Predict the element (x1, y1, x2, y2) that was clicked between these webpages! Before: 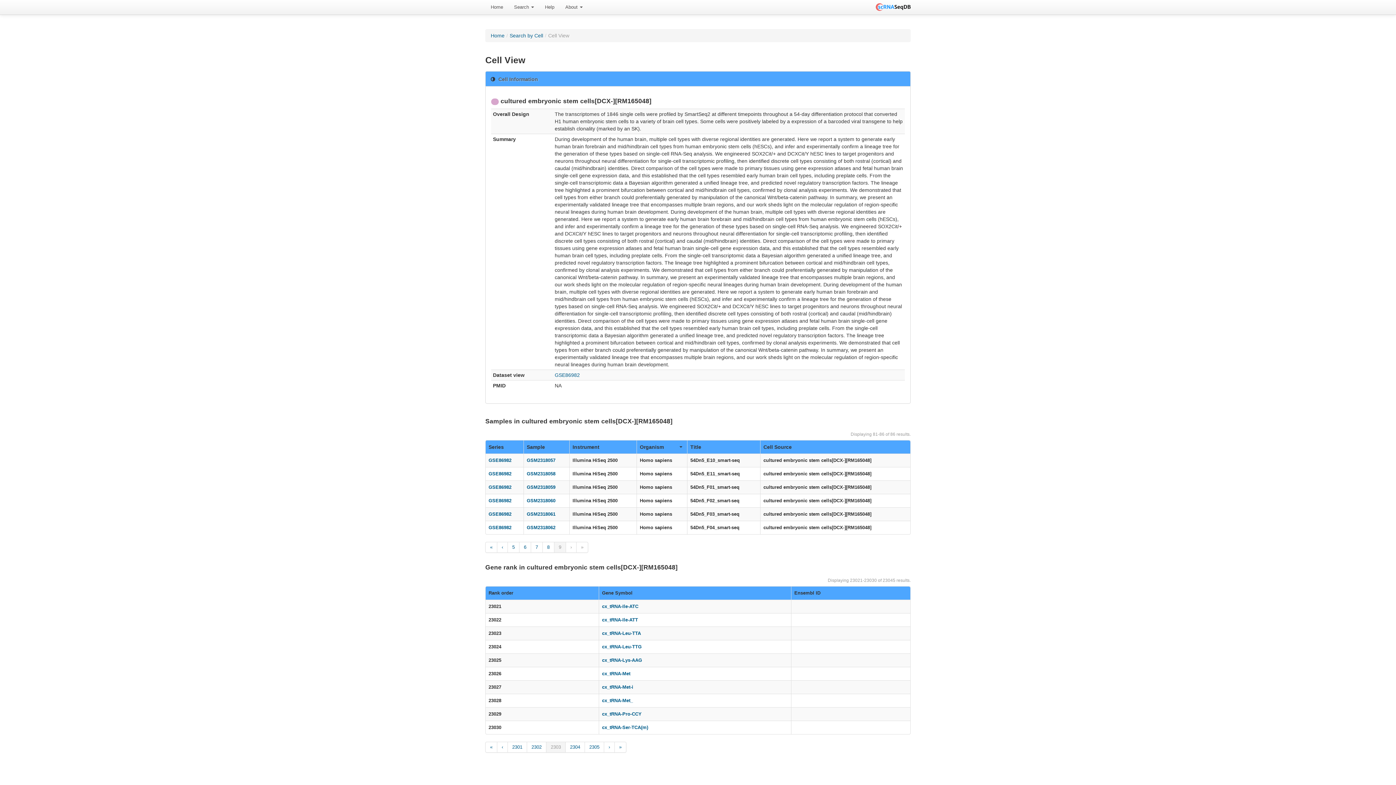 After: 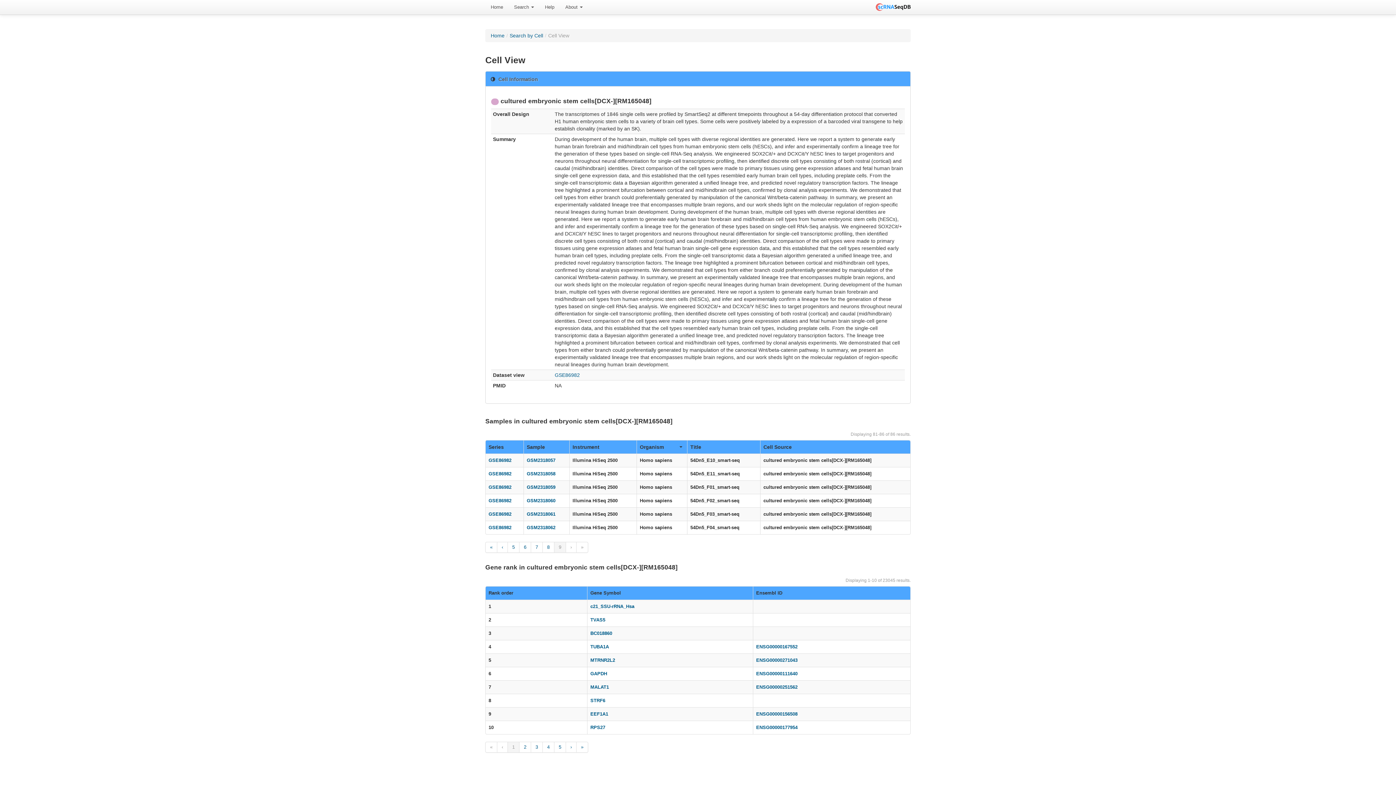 Action: label: « bbox: (485, 742, 497, 753)